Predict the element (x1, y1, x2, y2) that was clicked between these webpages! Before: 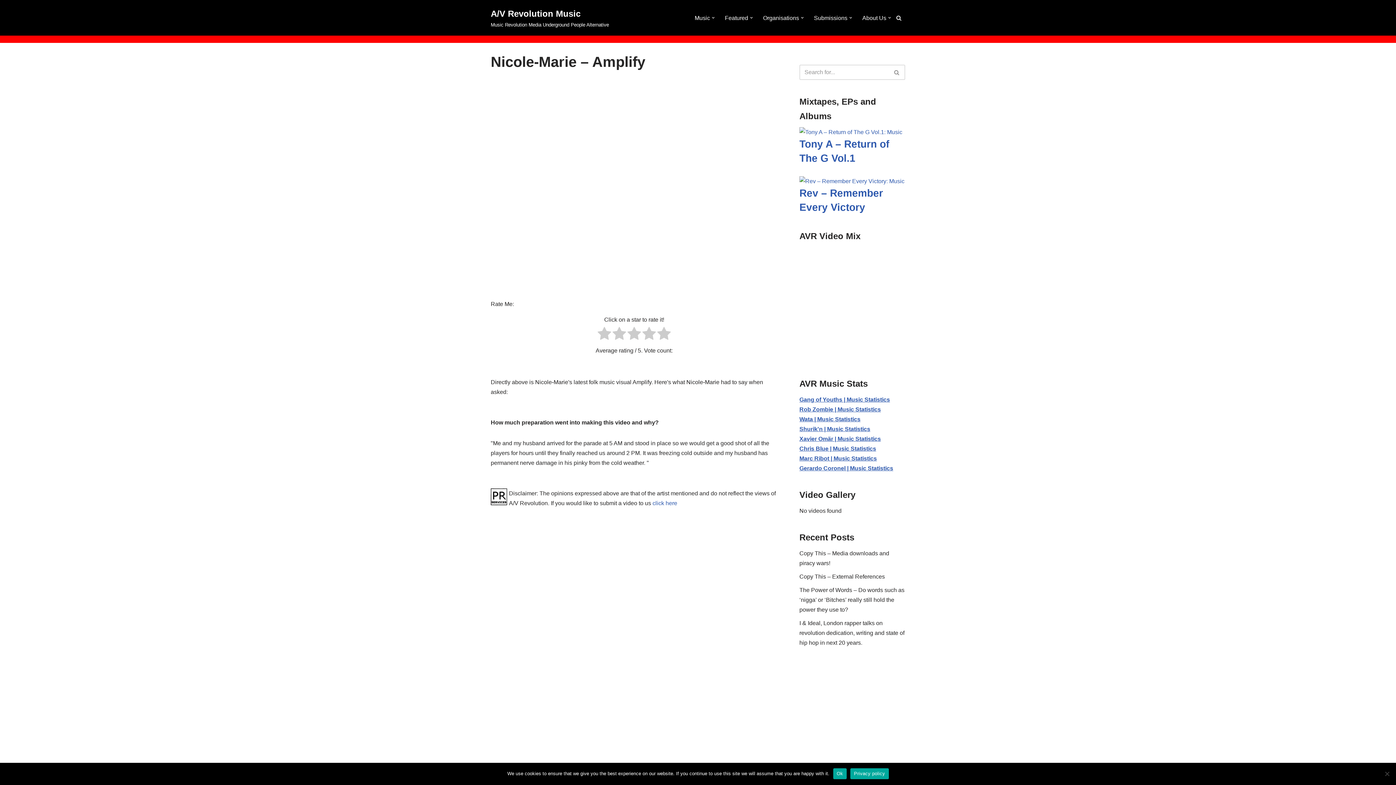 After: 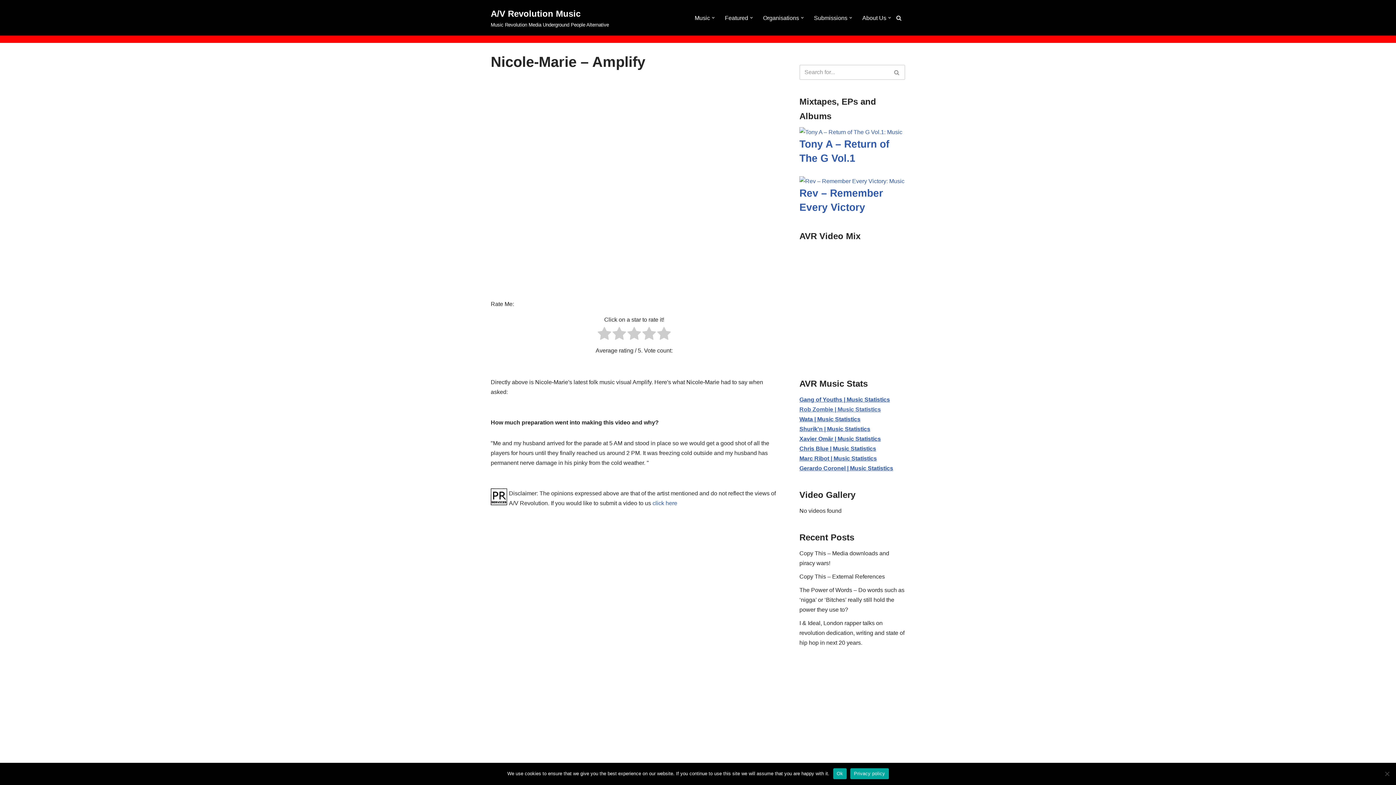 Action: bbox: (799, 406, 881, 412) label: Rob Zombie | Music Statistics